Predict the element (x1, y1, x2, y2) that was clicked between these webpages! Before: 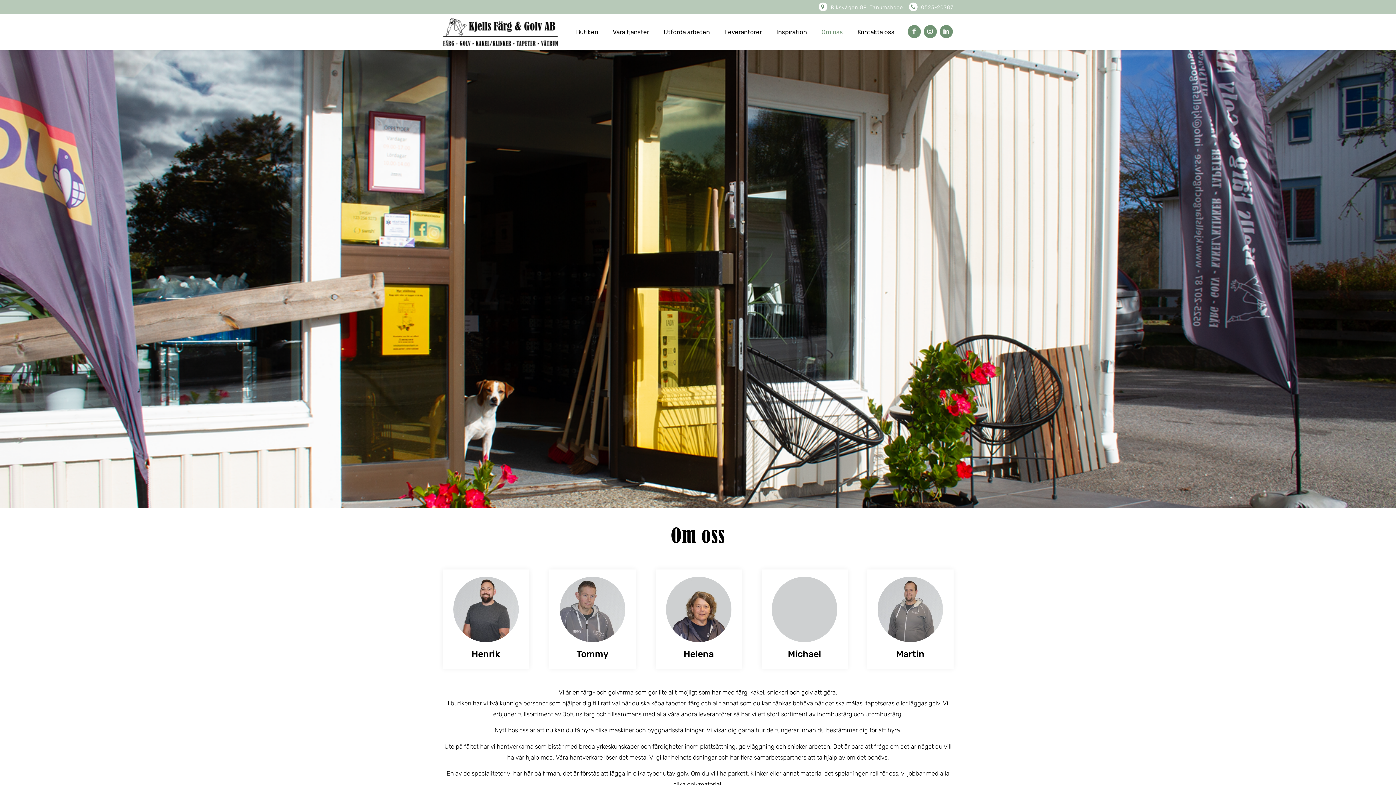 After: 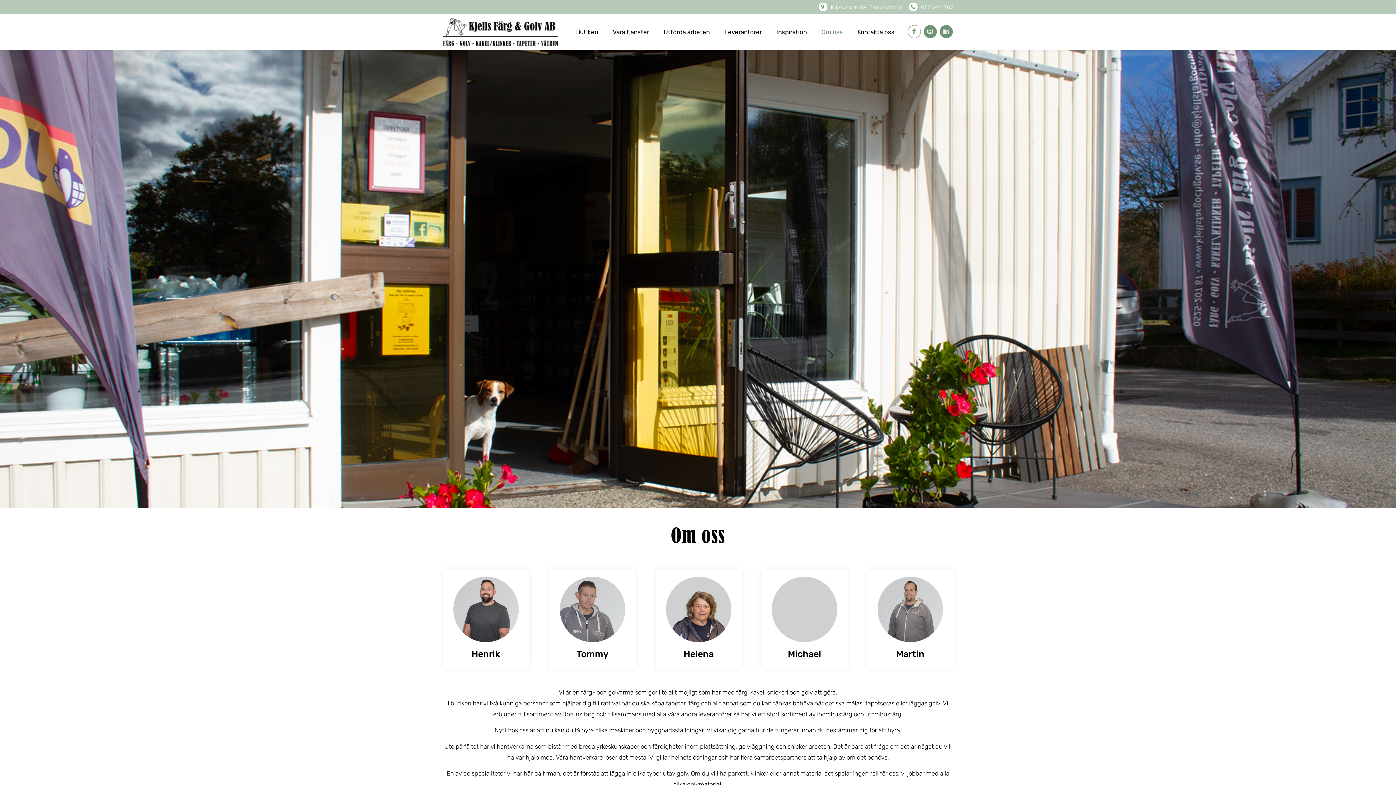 Action: label: Link to Facebook bbox: (907, 25, 920, 38)